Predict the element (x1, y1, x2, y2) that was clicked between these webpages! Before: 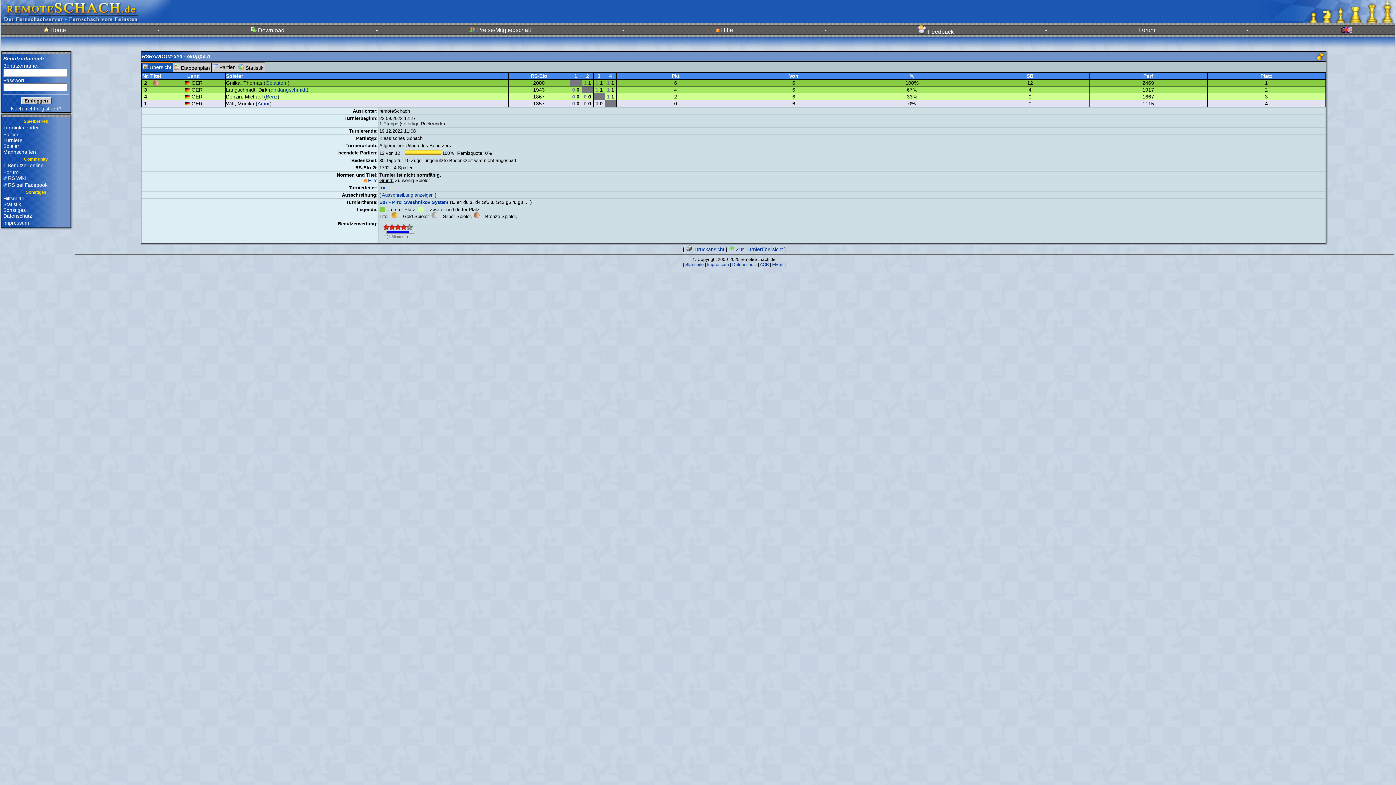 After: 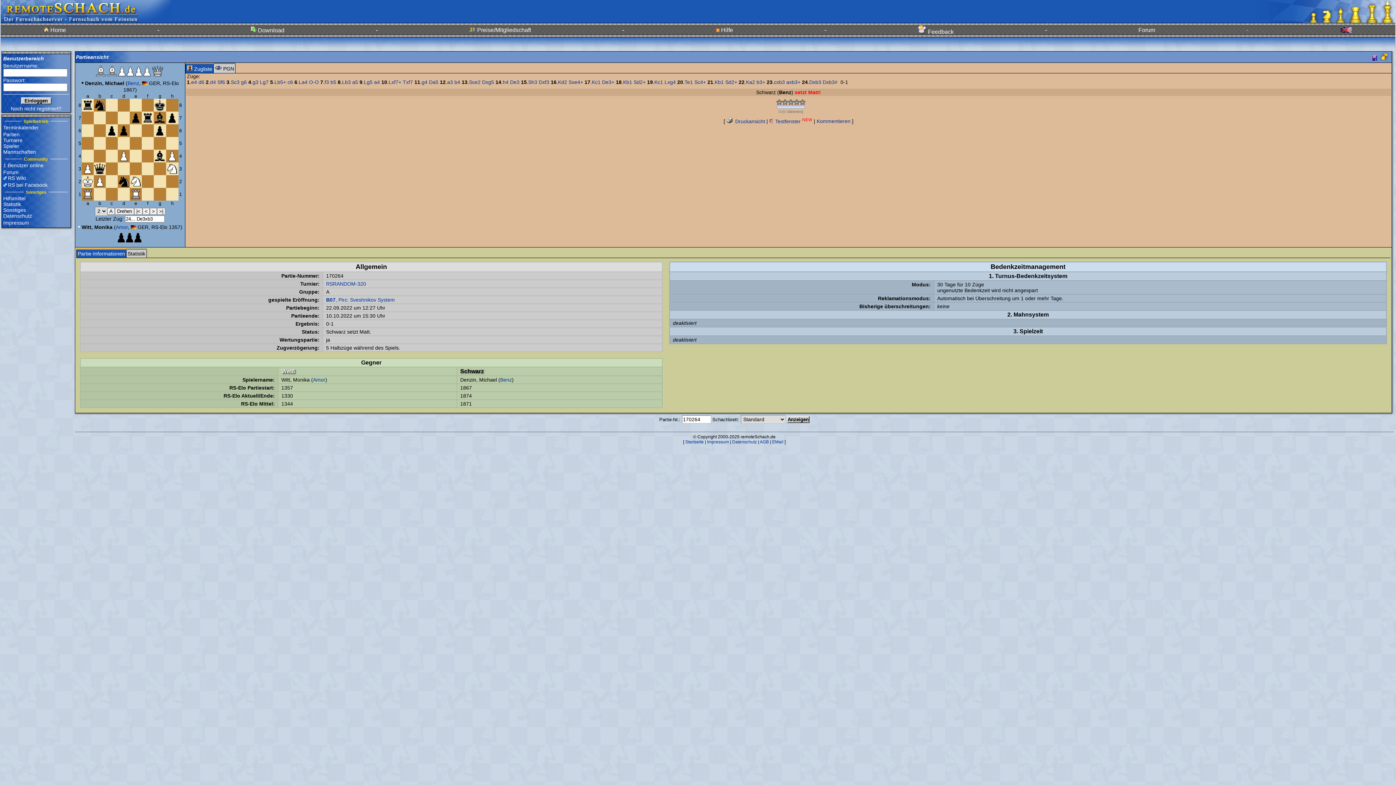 Action: bbox: (611, 93, 614, 99) label: 1